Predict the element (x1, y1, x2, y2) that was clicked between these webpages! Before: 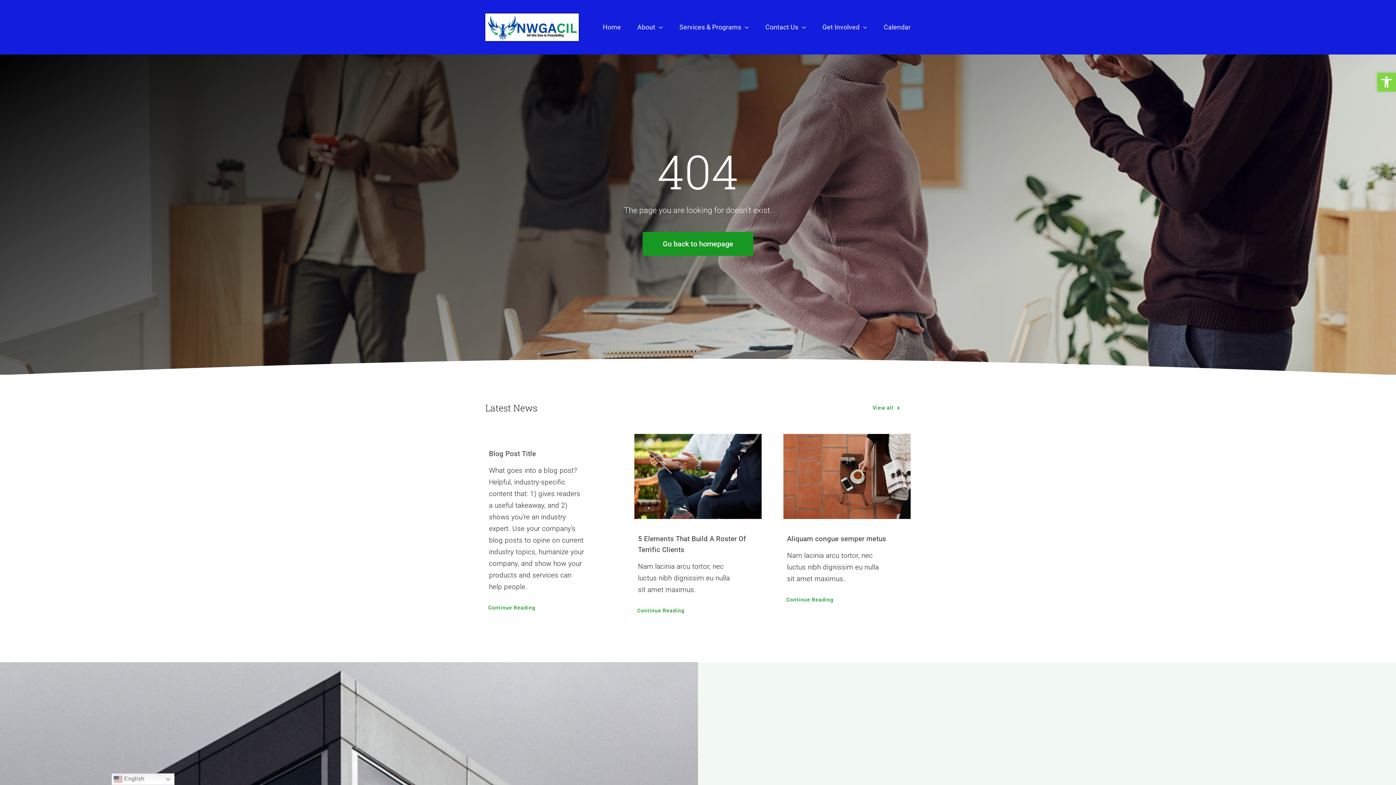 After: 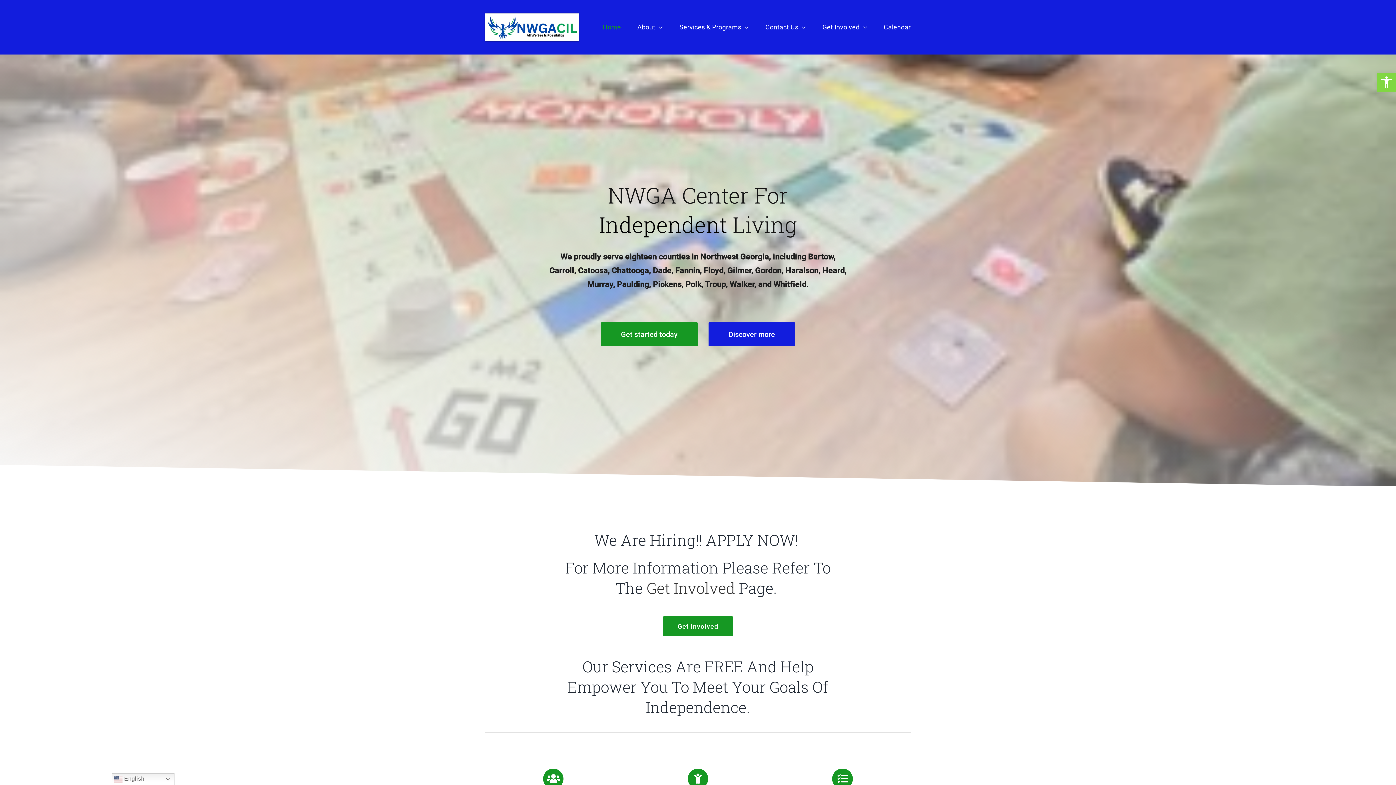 Action: label: Go back to homepage bbox: (642, 231, 753, 255)